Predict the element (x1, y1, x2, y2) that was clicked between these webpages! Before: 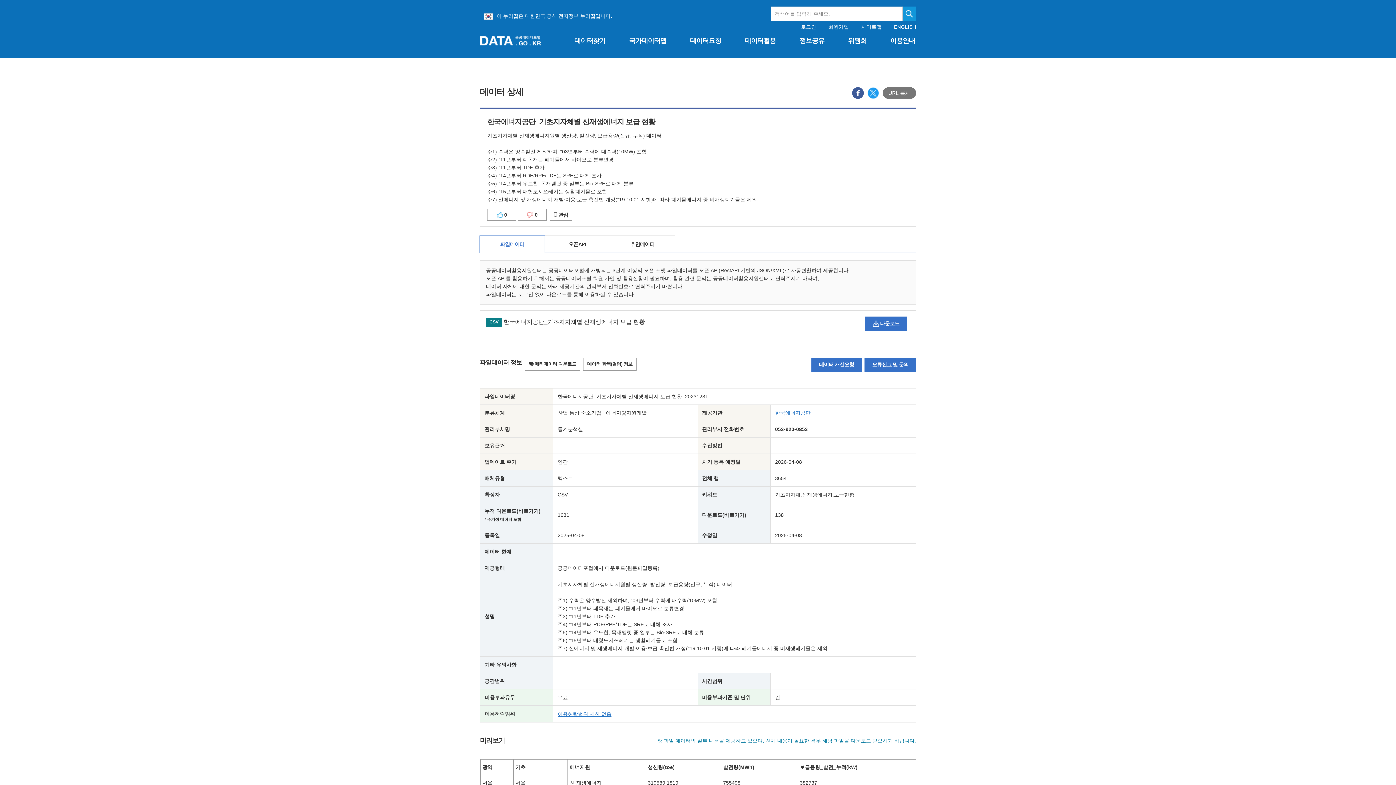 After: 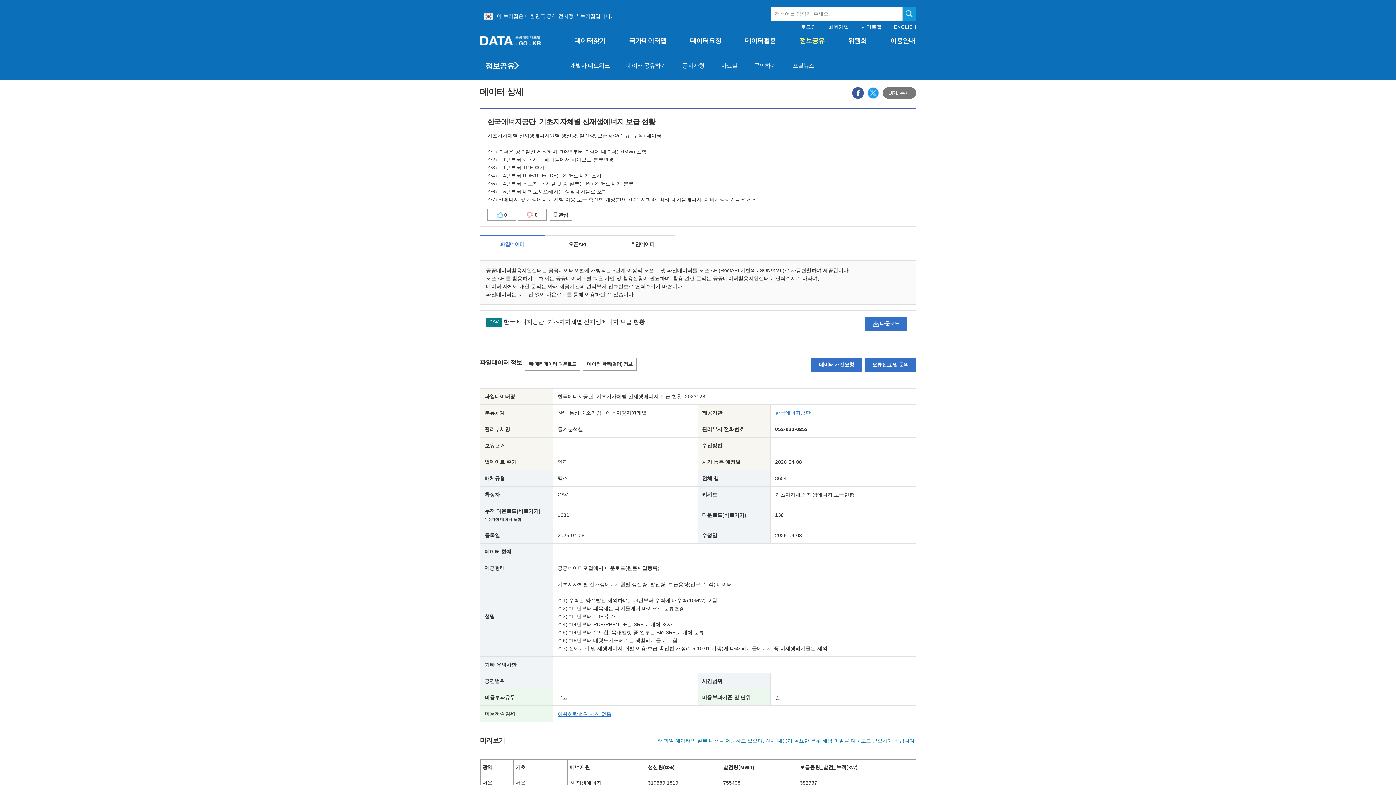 Action: label: 정보공유 bbox: (799, 35, 824, 56)